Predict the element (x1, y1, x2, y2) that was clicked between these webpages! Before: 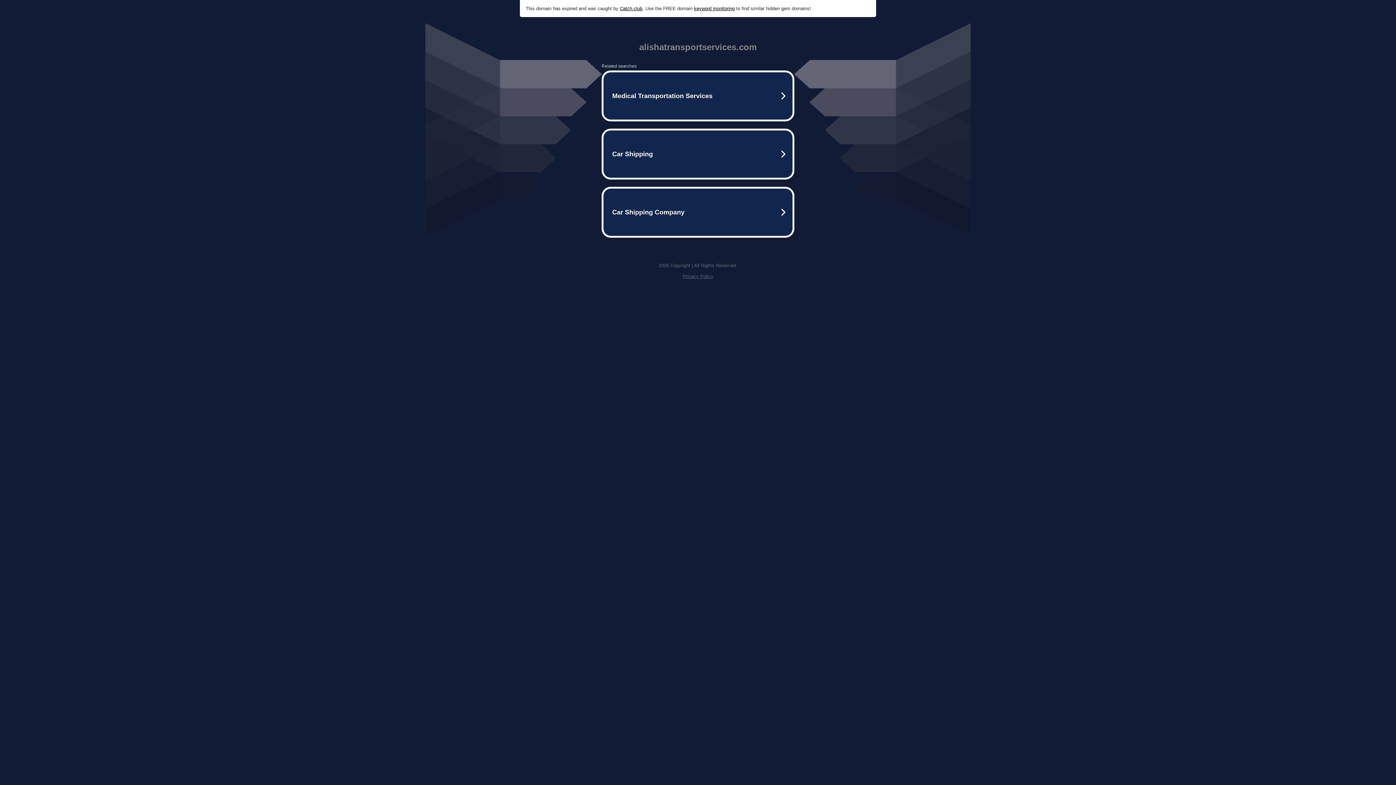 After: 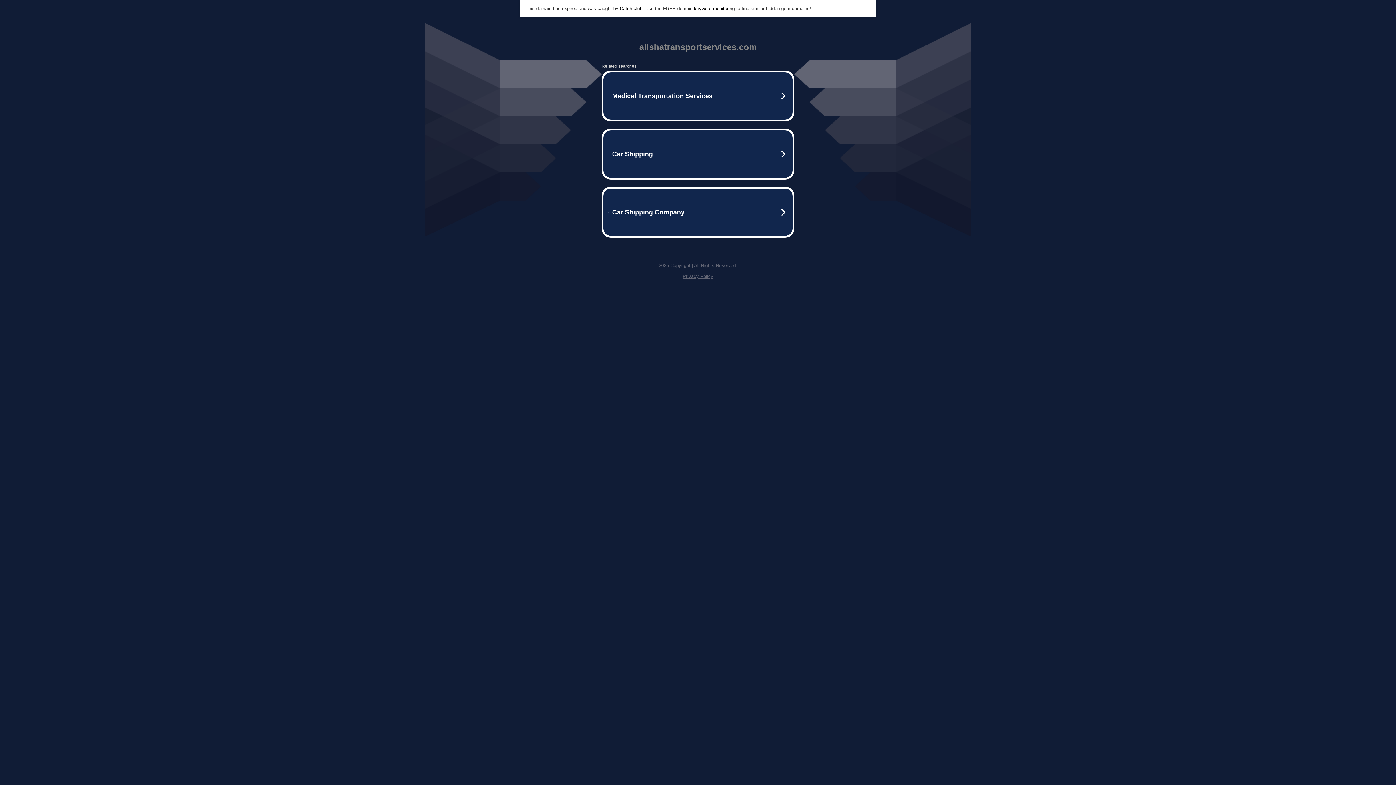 Action: label: Catch.club bbox: (620, 5, 642, 11)